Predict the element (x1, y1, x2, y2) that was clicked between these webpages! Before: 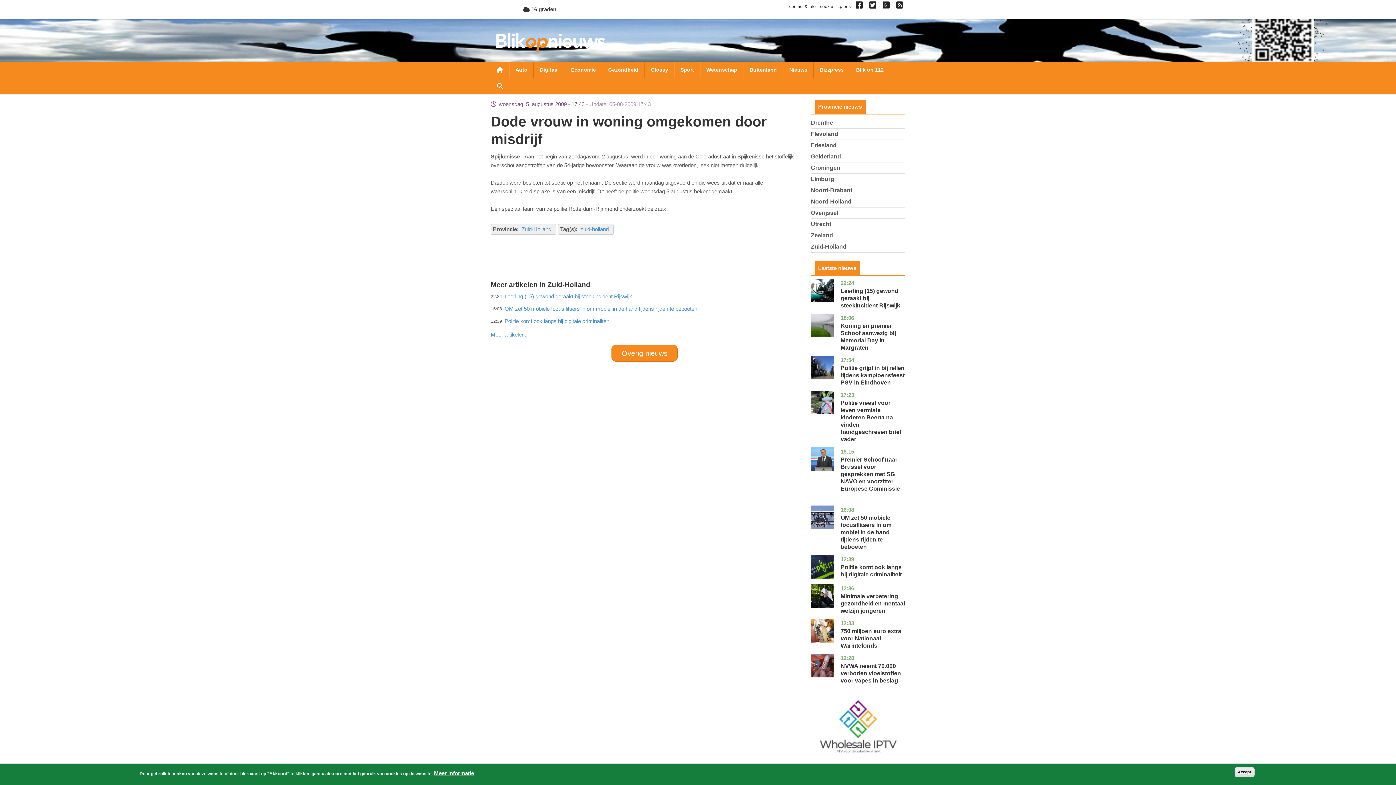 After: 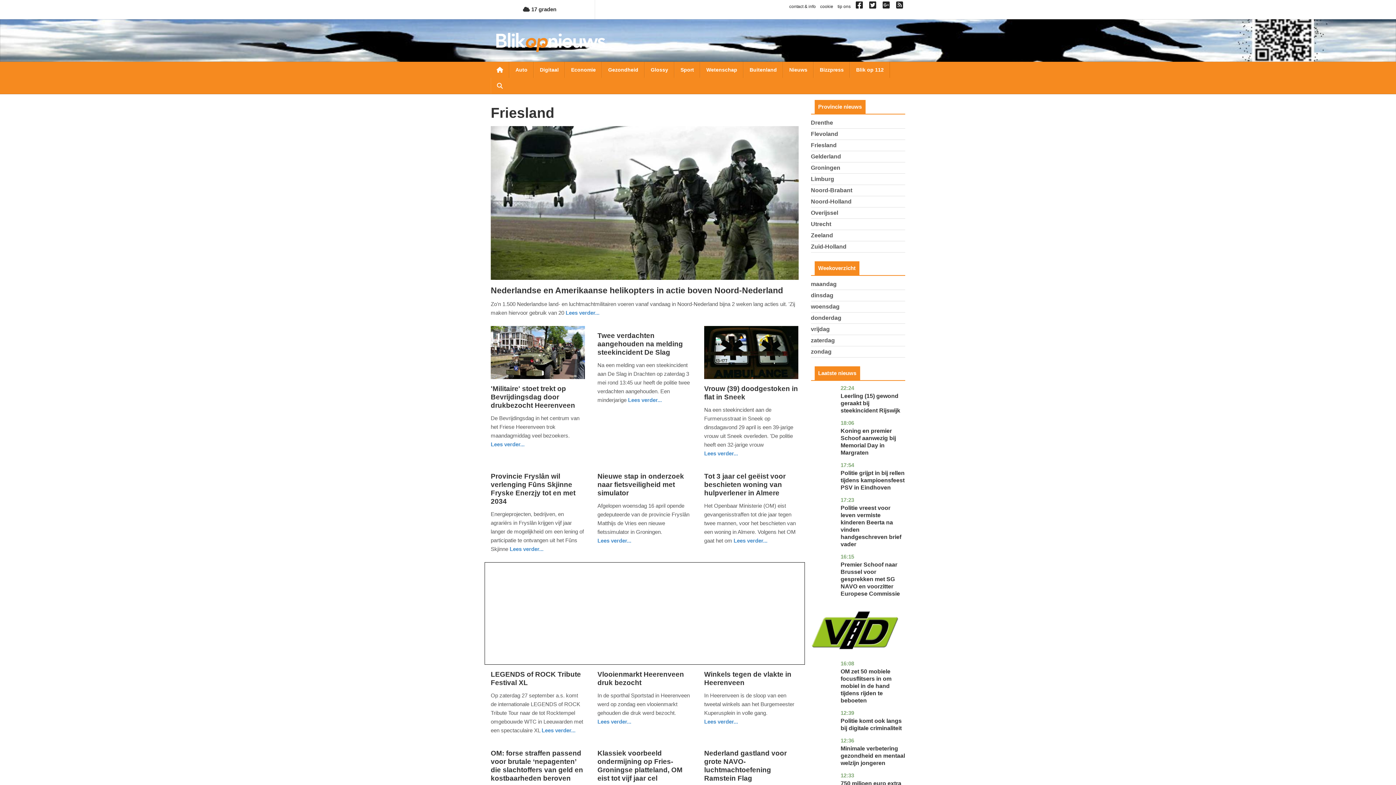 Action: label: Friesland bbox: (811, 142, 836, 148)